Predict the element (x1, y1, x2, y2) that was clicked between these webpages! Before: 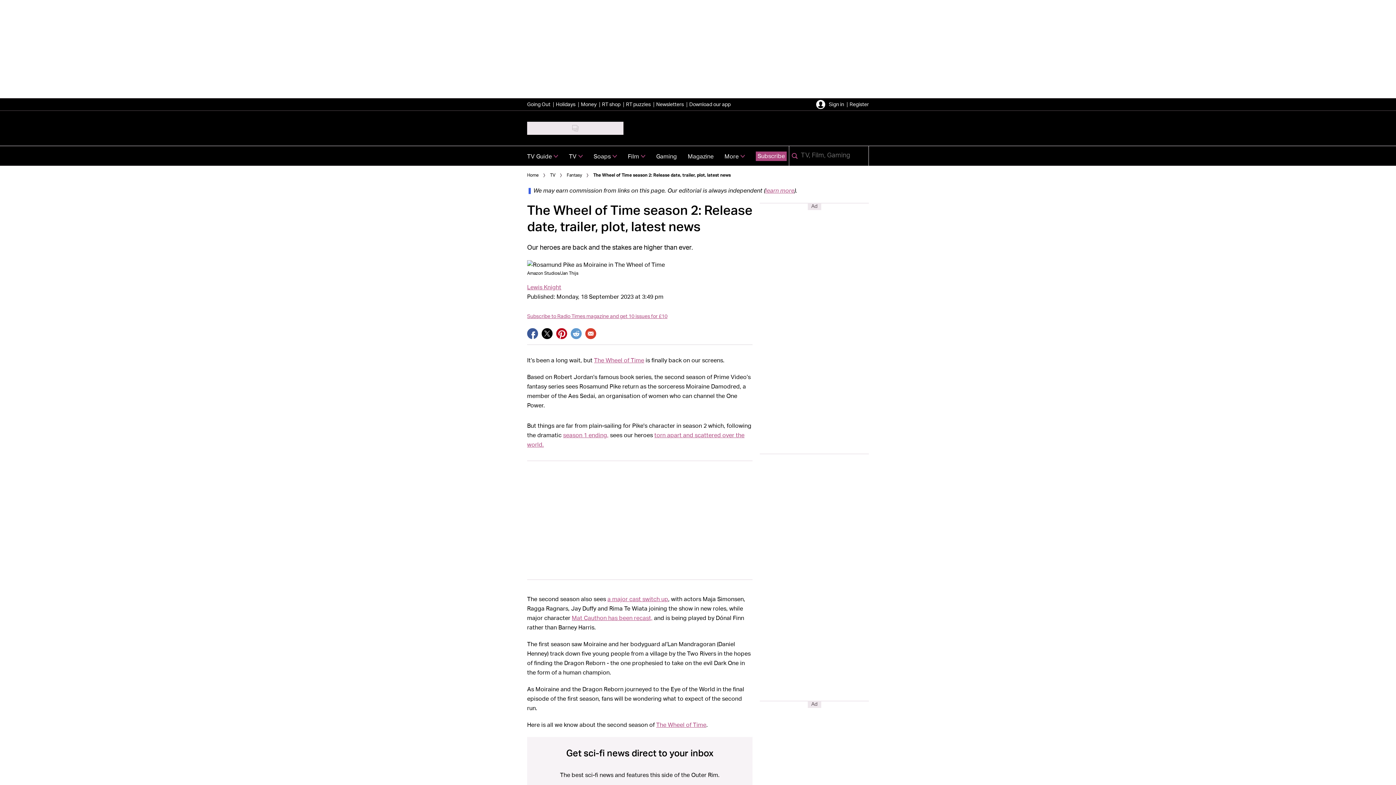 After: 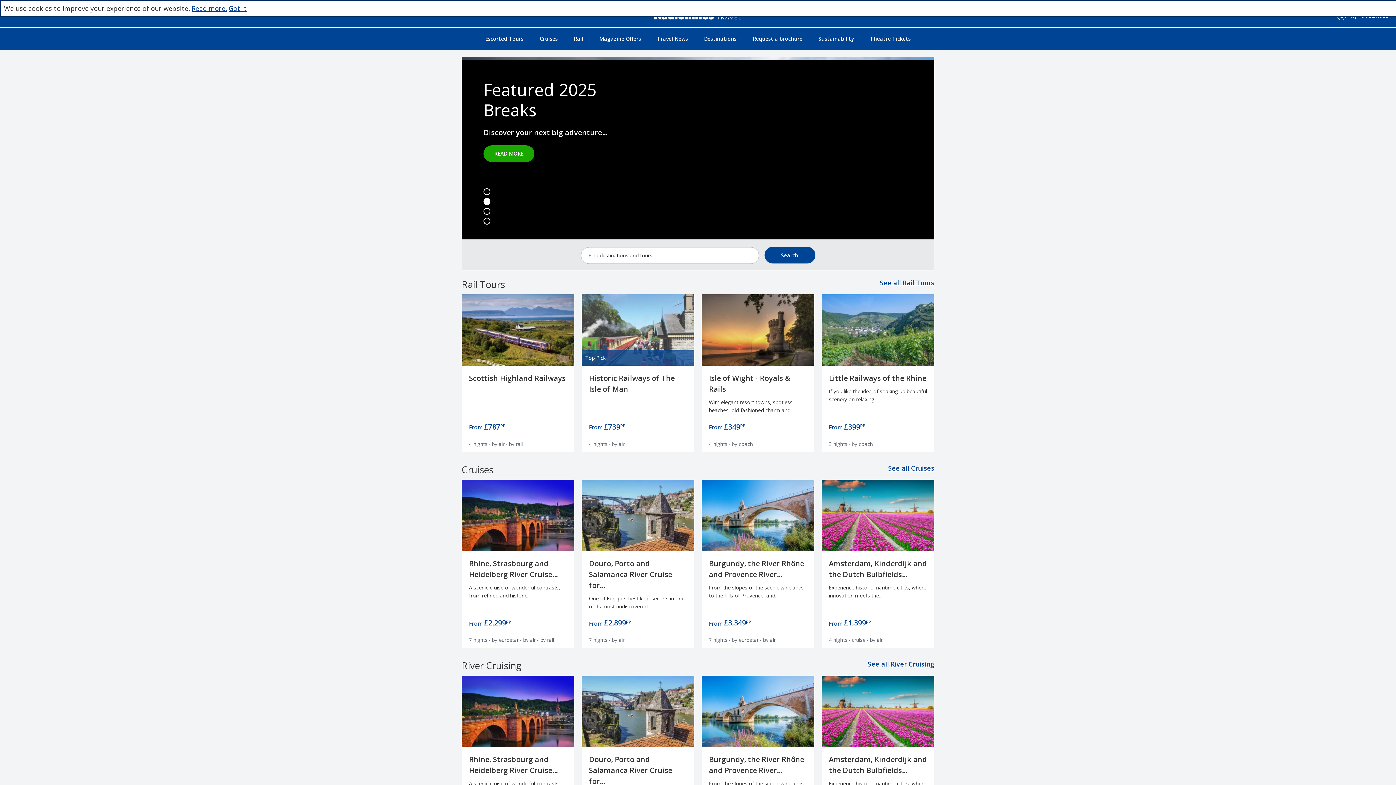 Action: bbox: (556, 102, 575, 107) label: Holidays